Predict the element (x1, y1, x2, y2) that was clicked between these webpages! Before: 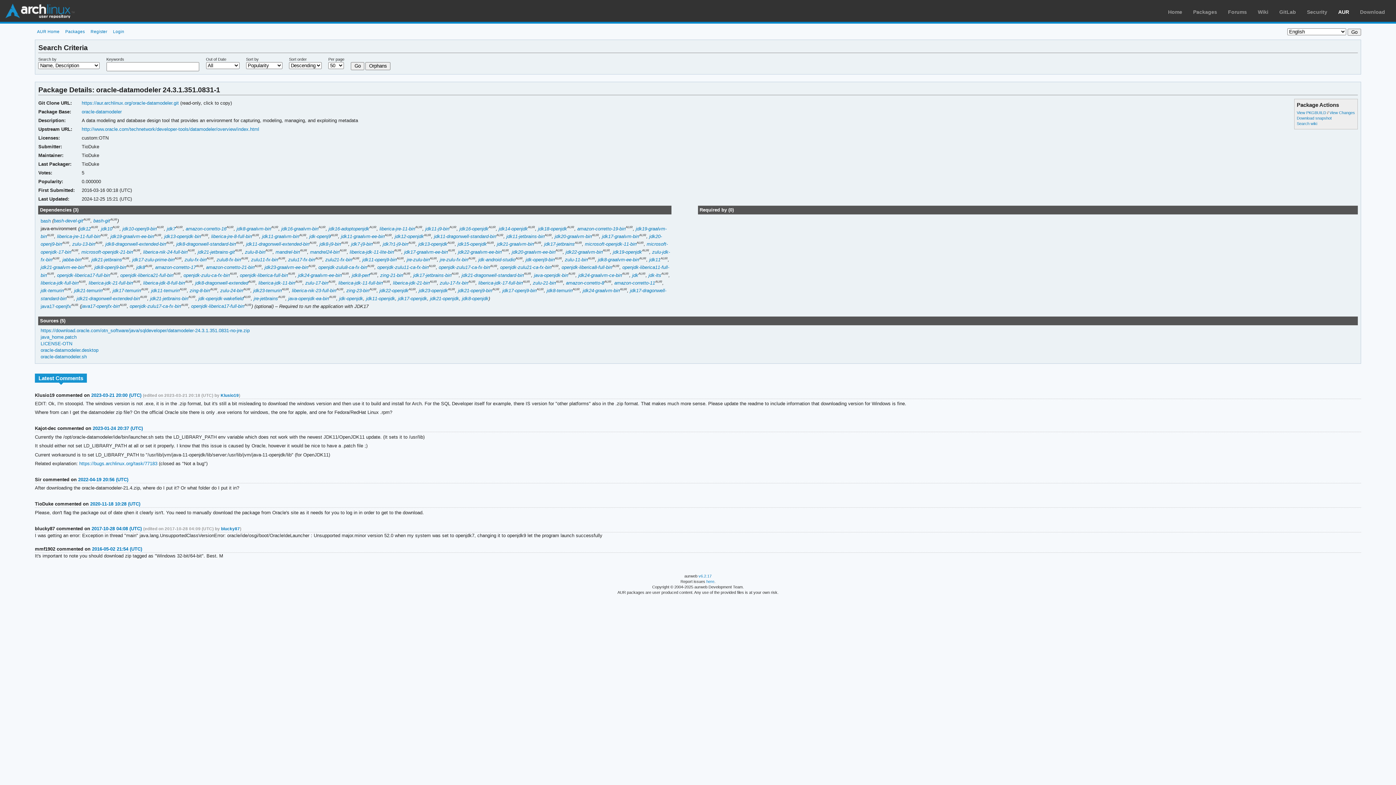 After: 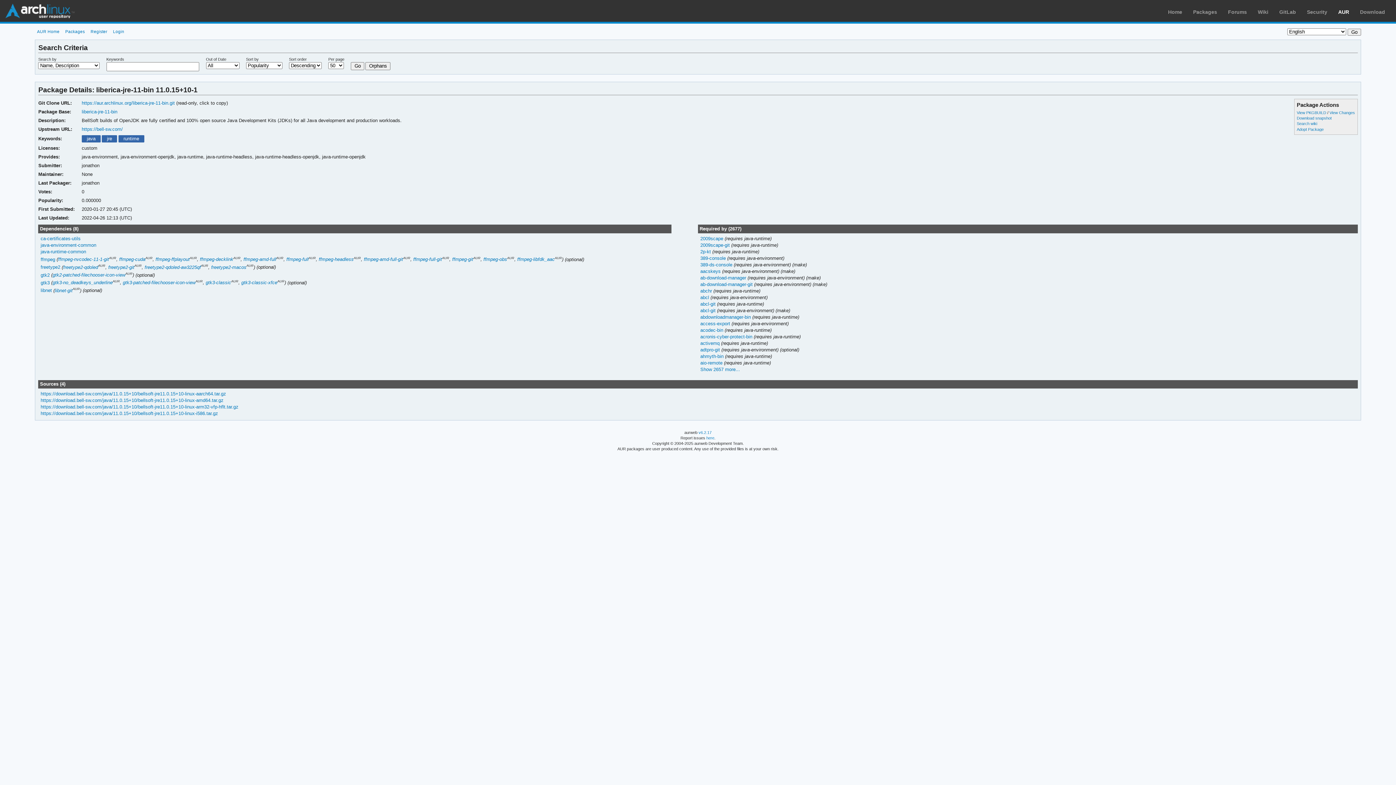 Action: bbox: (379, 226, 415, 231) label: liberica-jre-11-bin